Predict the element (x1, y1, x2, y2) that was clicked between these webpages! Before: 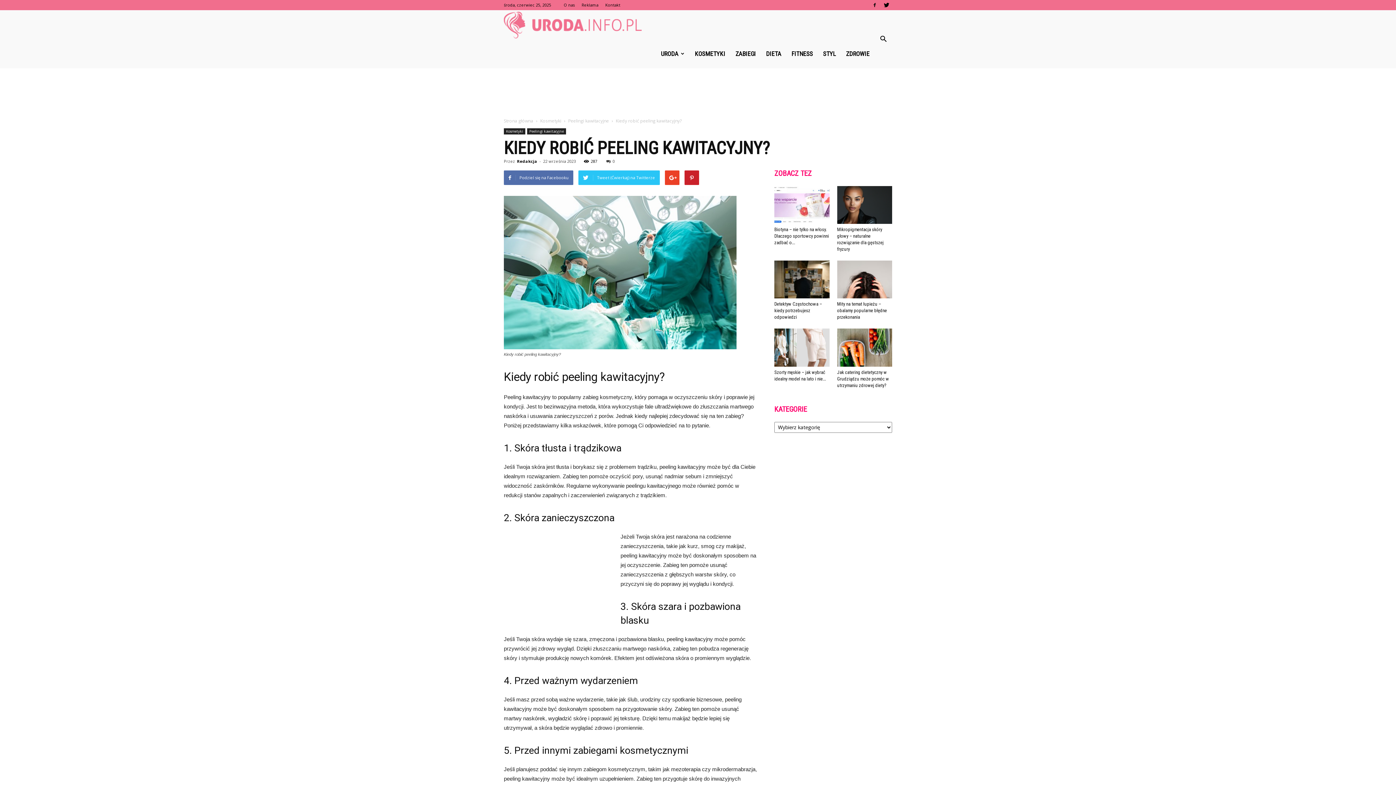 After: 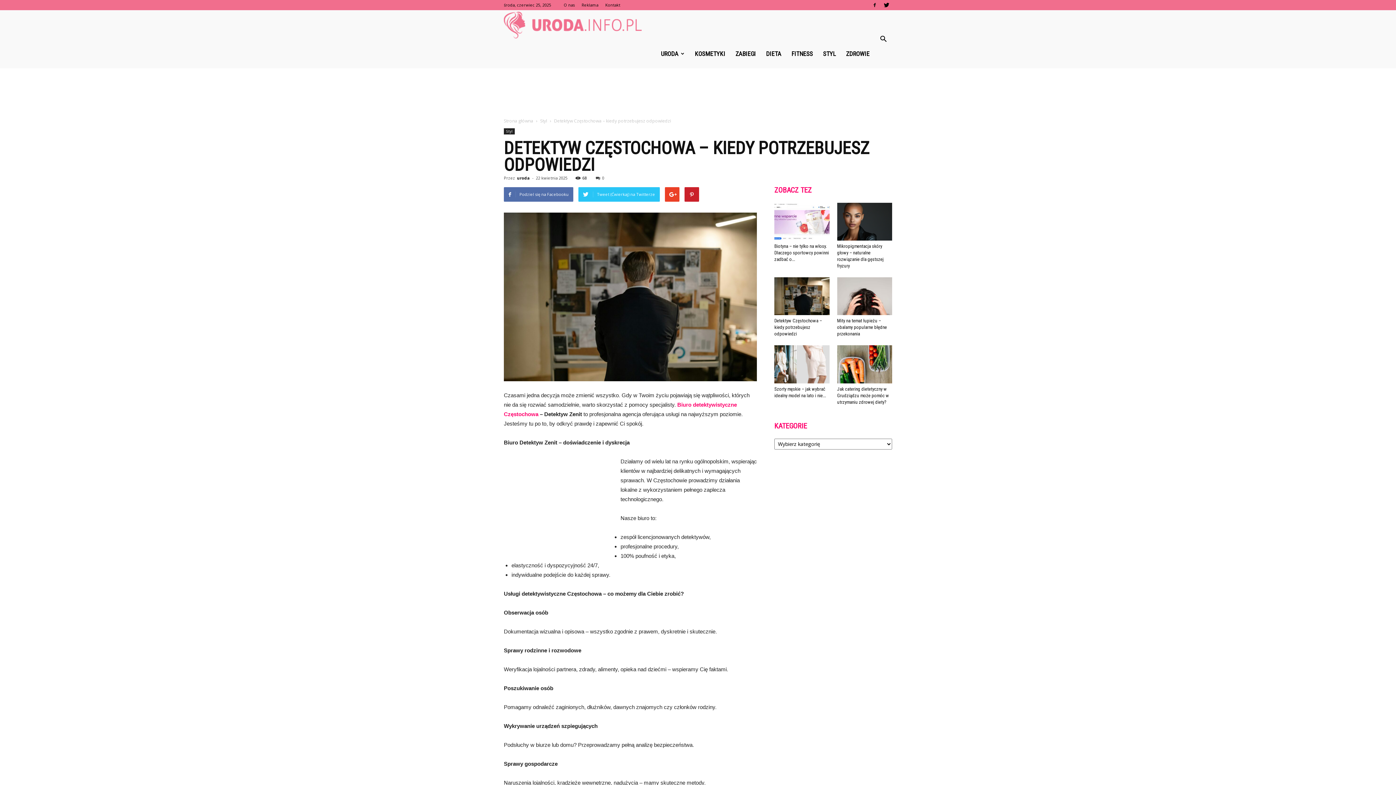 Action: bbox: (774, 301, 822, 320) label: Detektyw Częstochowa – kiedy potrzebujesz odpowiedzi